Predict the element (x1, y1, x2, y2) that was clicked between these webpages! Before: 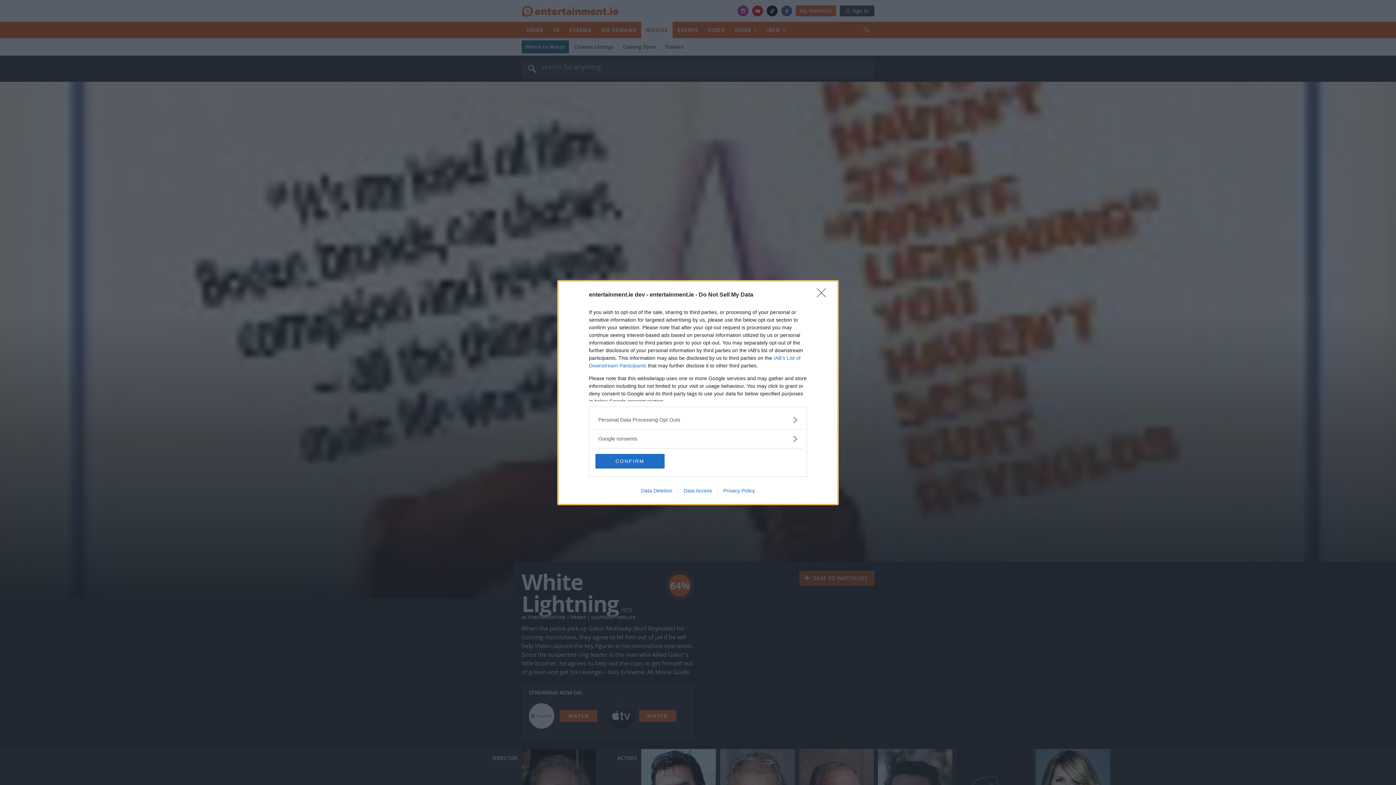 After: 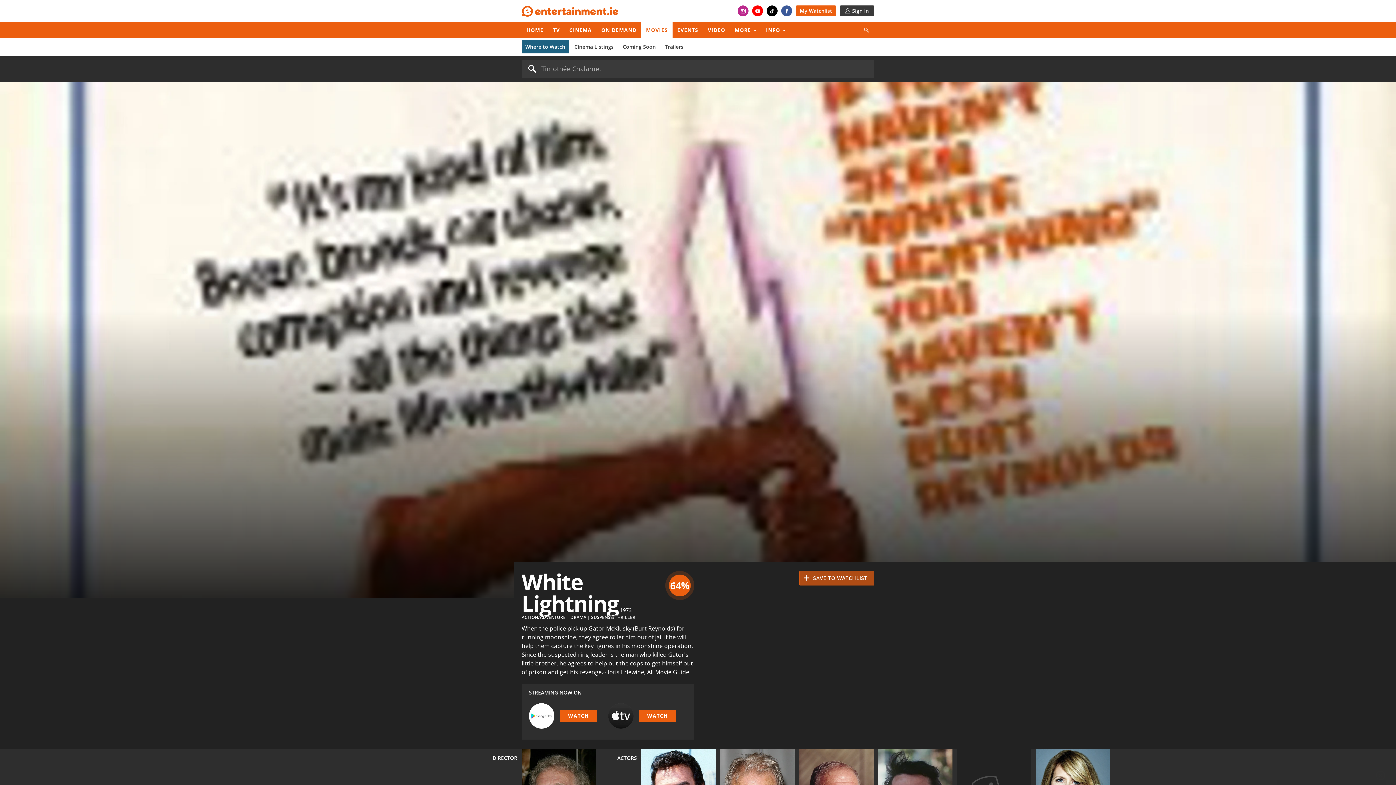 Action: label: CONFIRM bbox: (595, 454, 664, 468)